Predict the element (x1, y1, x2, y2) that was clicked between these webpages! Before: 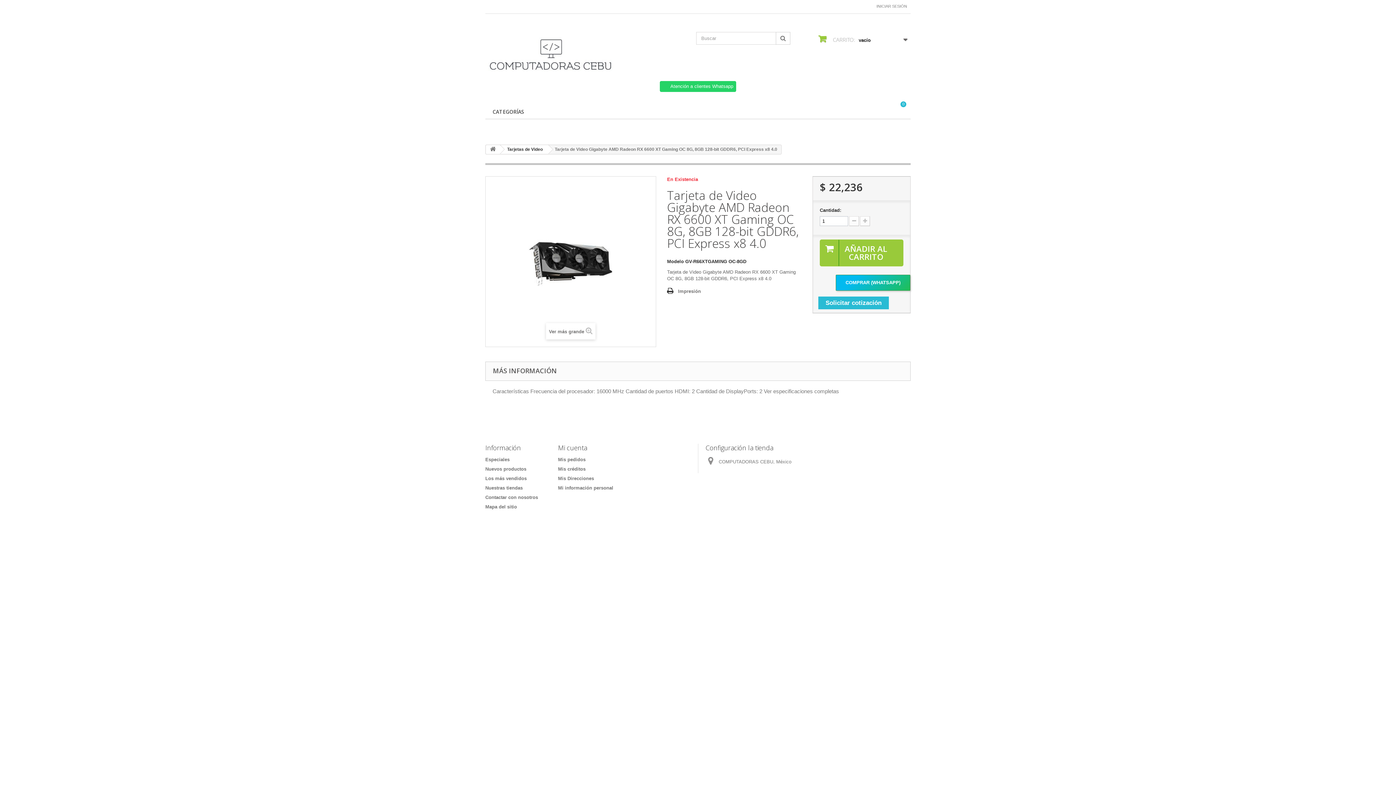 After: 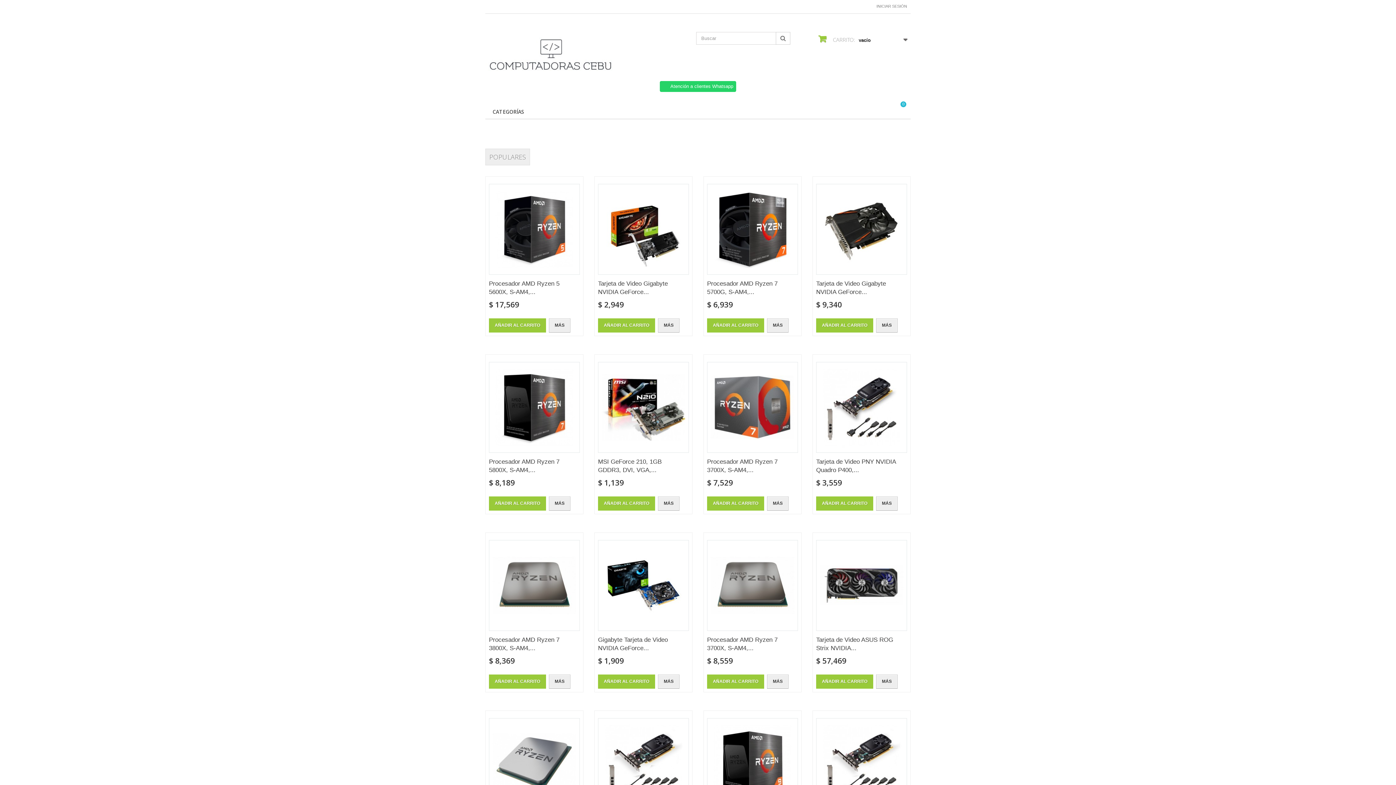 Action: bbox: (486, 145, 500, 154)